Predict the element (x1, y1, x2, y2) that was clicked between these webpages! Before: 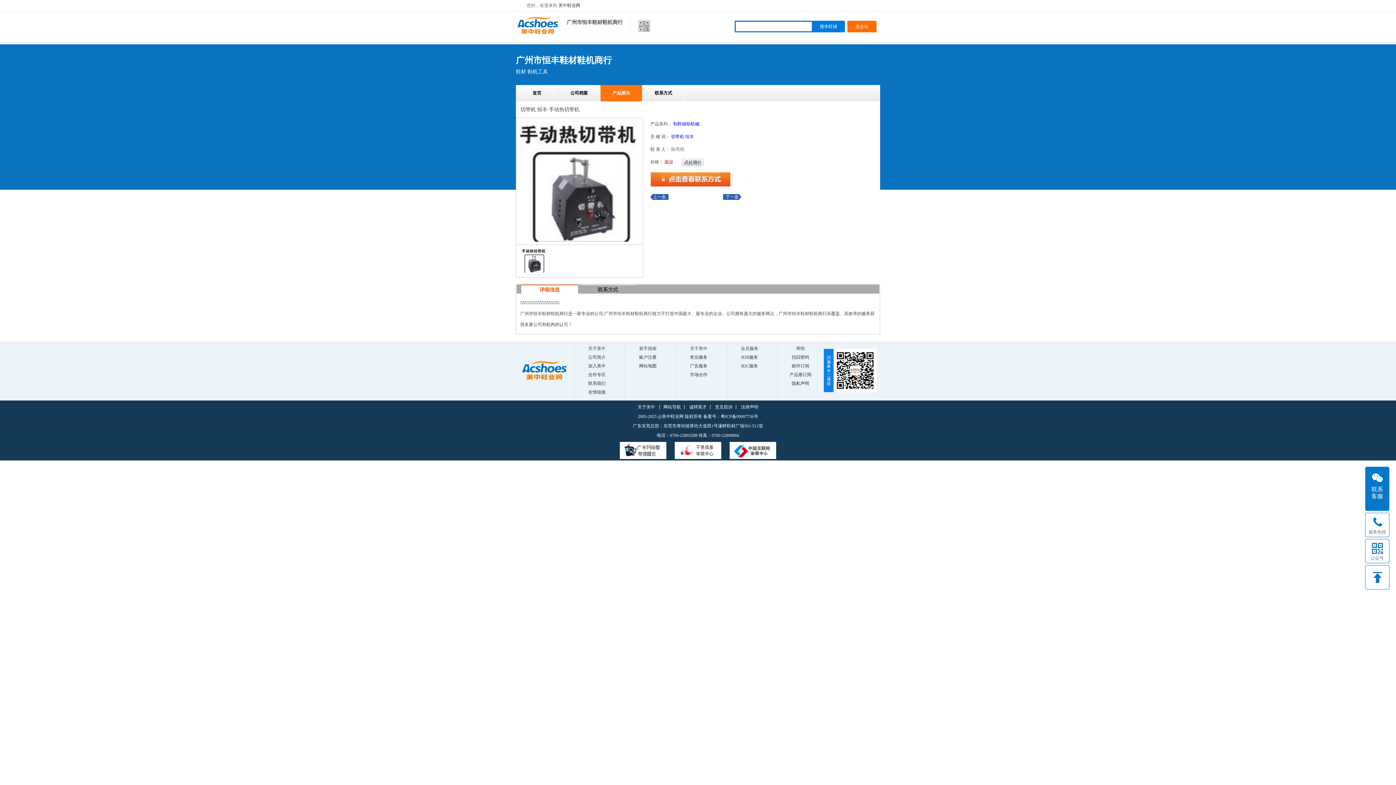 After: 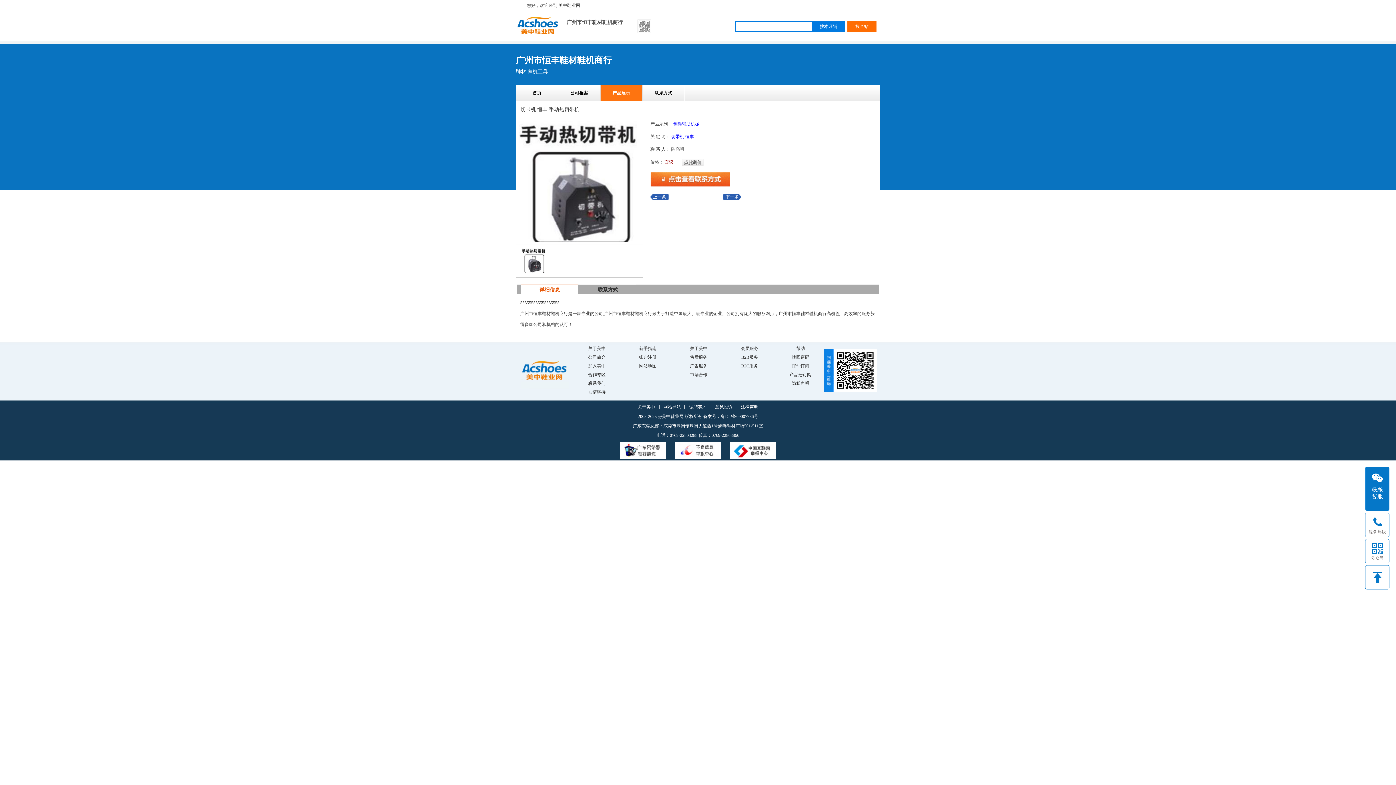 Action: label: 友情链接 bbox: (588, 389, 605, 394)